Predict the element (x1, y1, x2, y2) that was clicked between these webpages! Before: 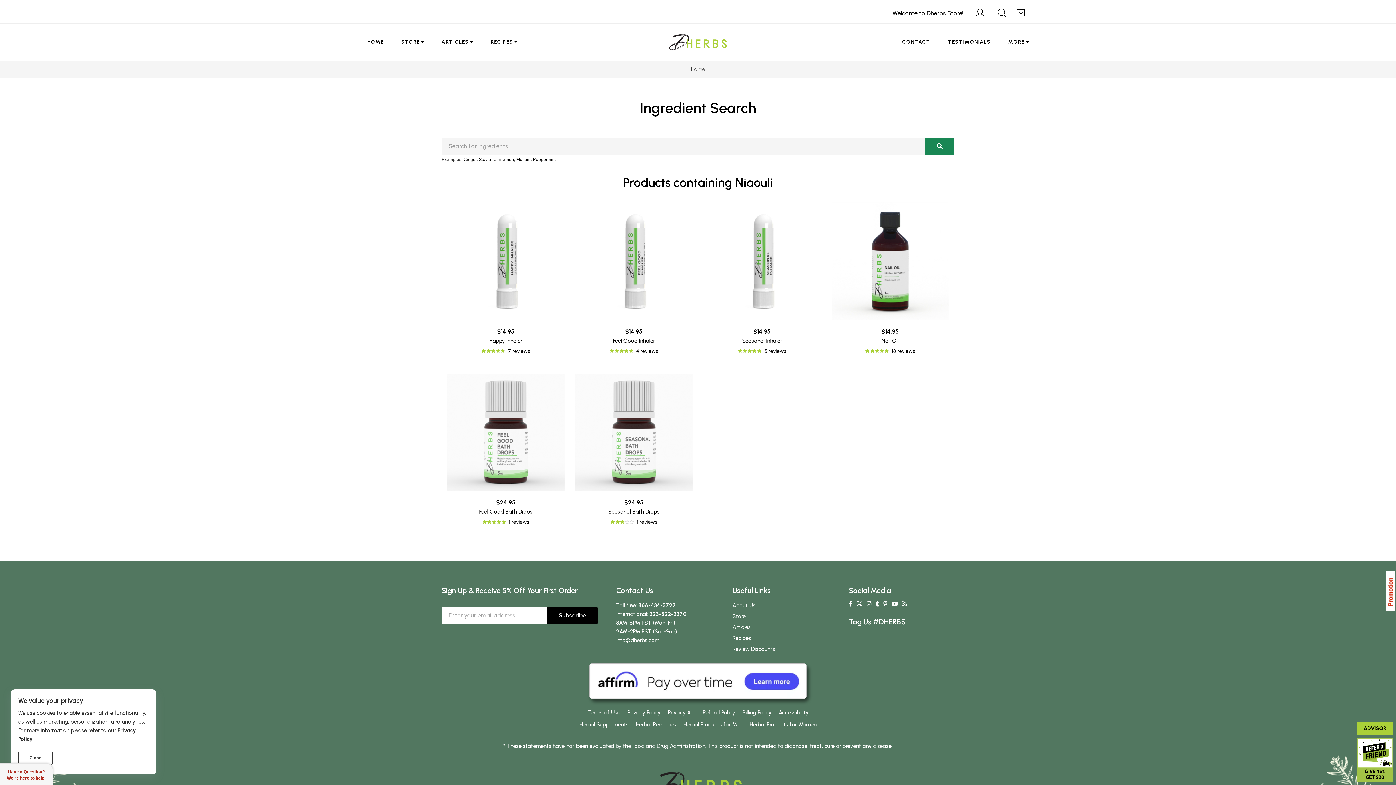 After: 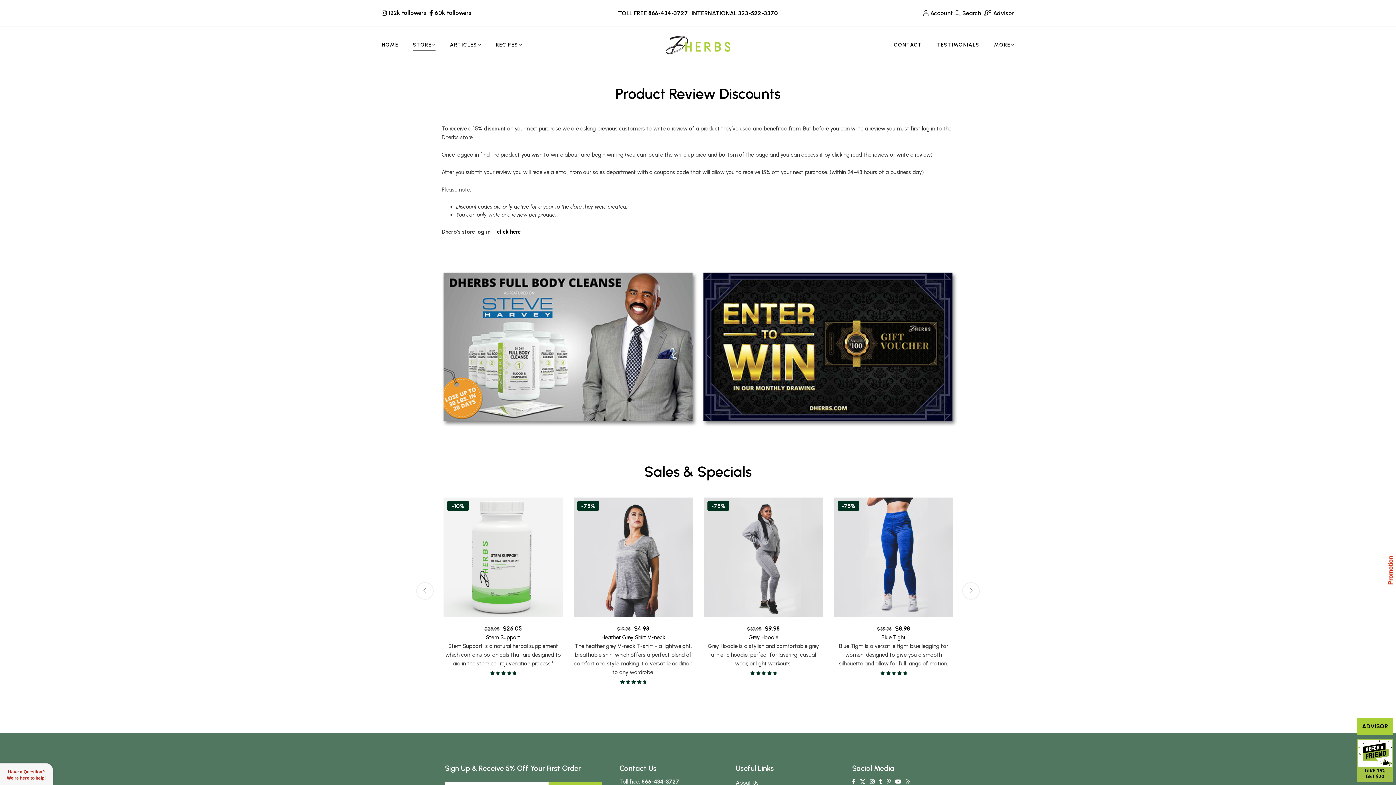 Action: label: Review Discounts bbox: (732, 646, 775, 652)